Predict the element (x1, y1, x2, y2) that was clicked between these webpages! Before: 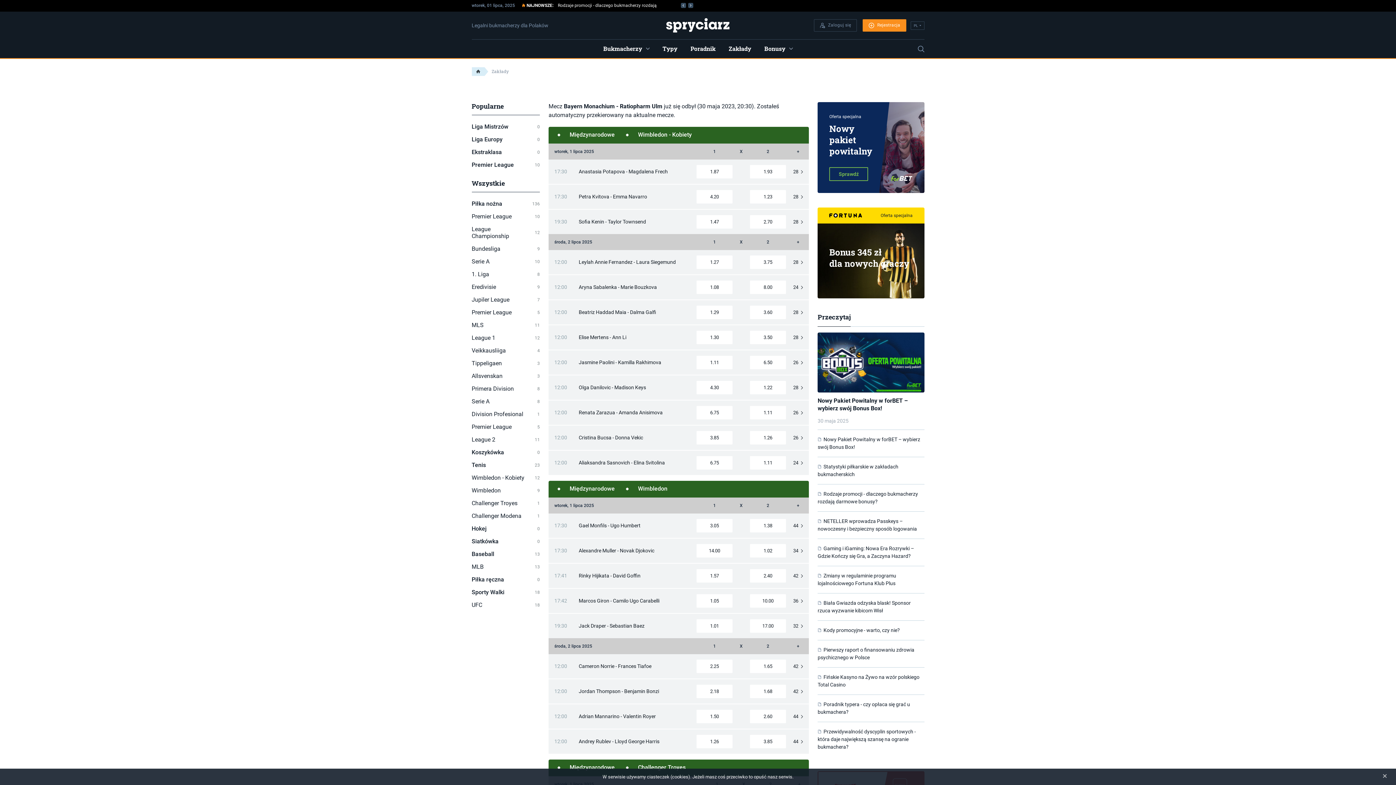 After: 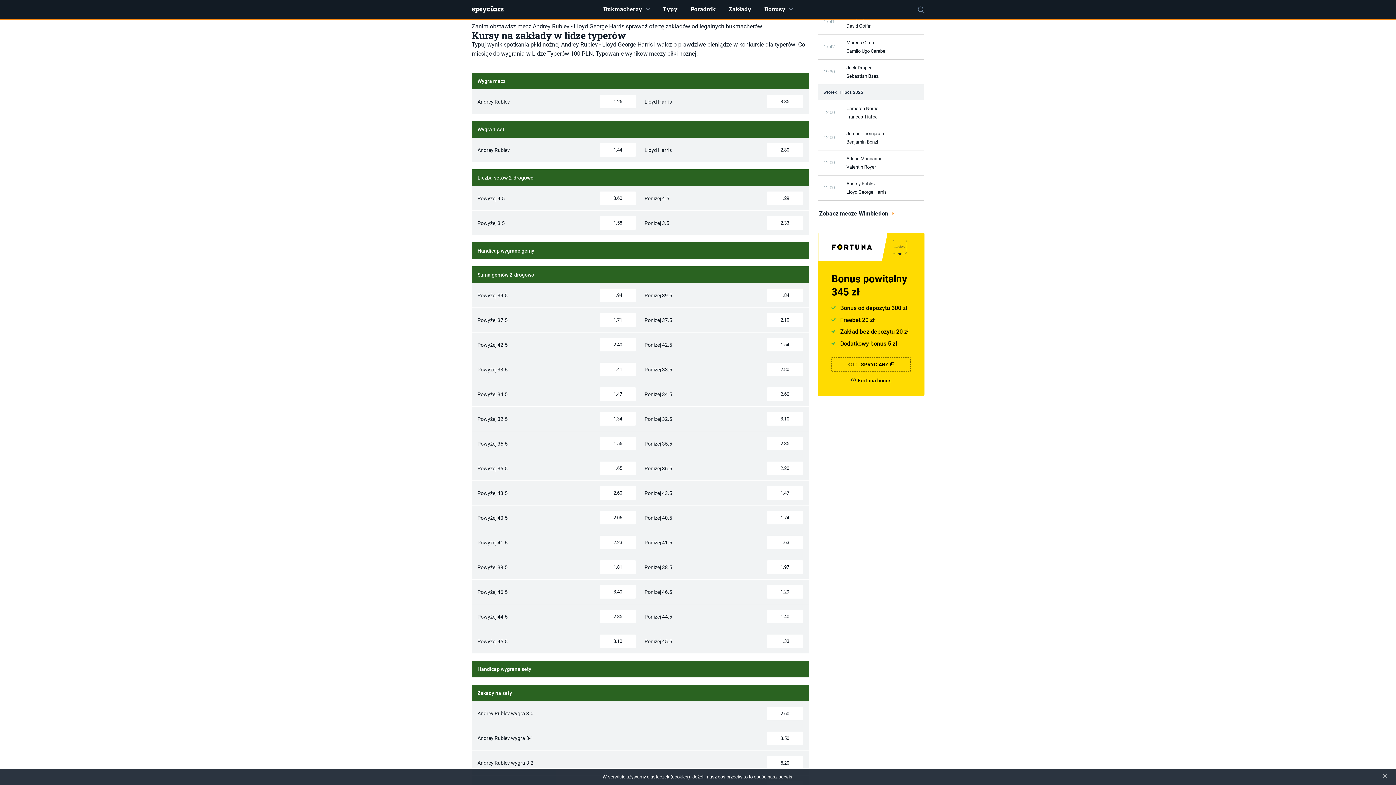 Action: bbox: (793, 739, 803, 744) label: 44